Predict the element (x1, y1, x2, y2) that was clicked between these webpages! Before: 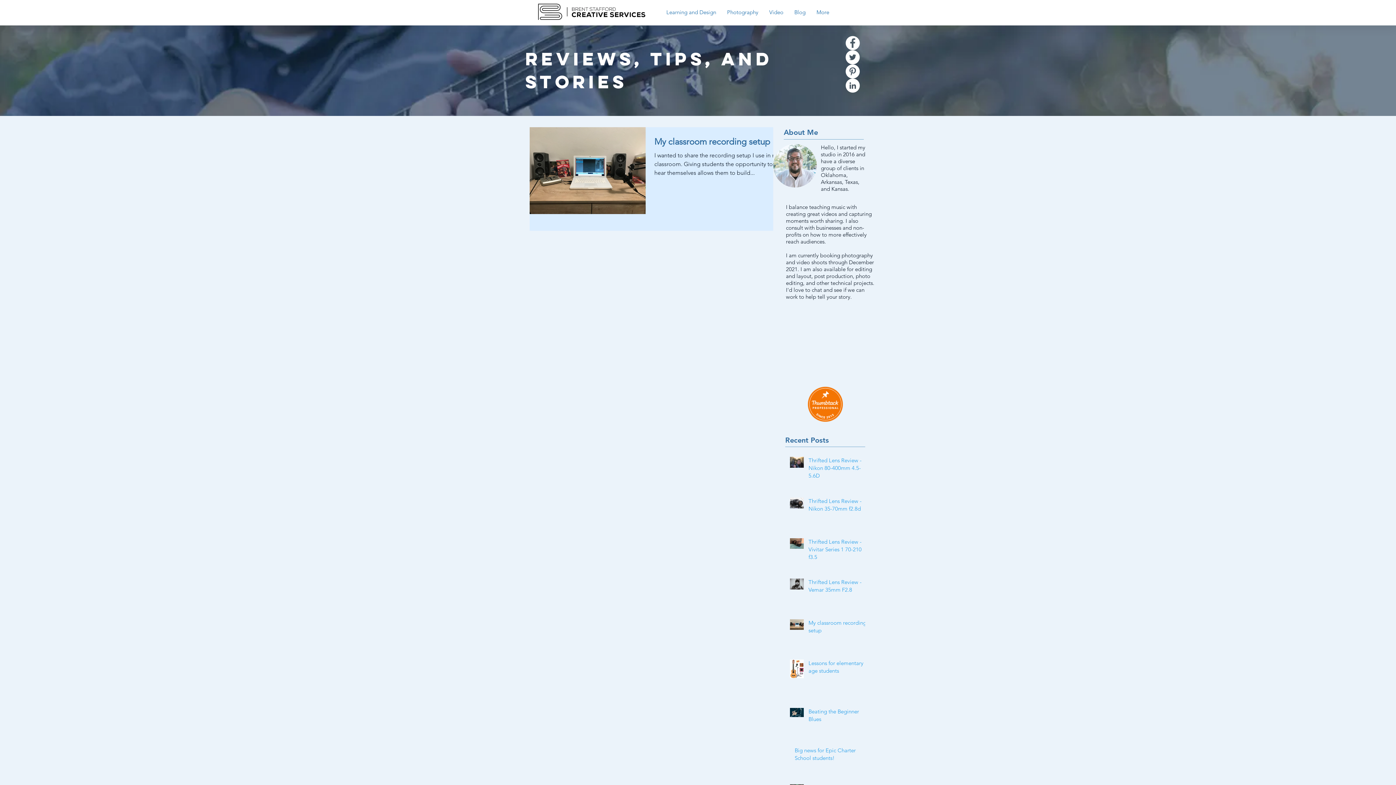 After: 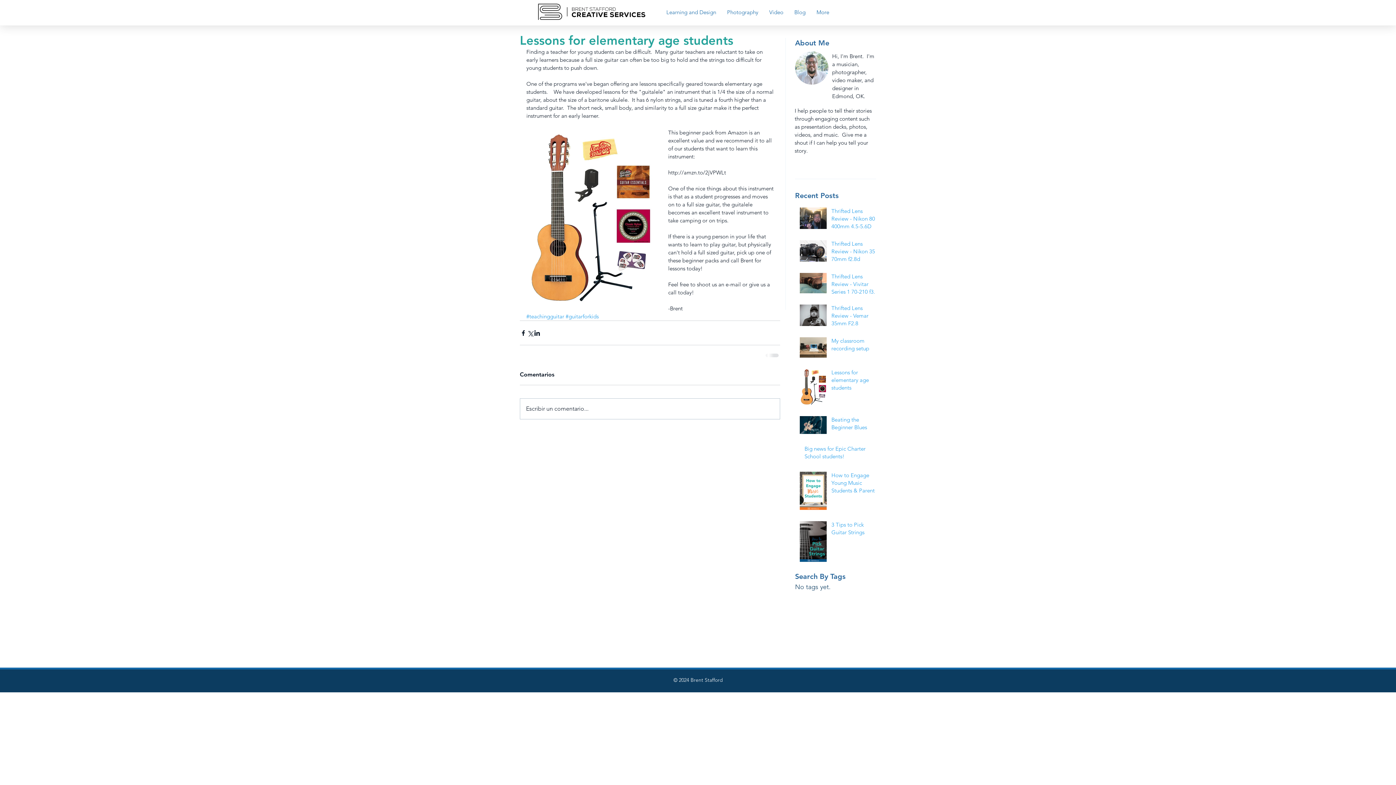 Action: label: Lessons for elementary age students bbox: (808, 659, 869, 677)